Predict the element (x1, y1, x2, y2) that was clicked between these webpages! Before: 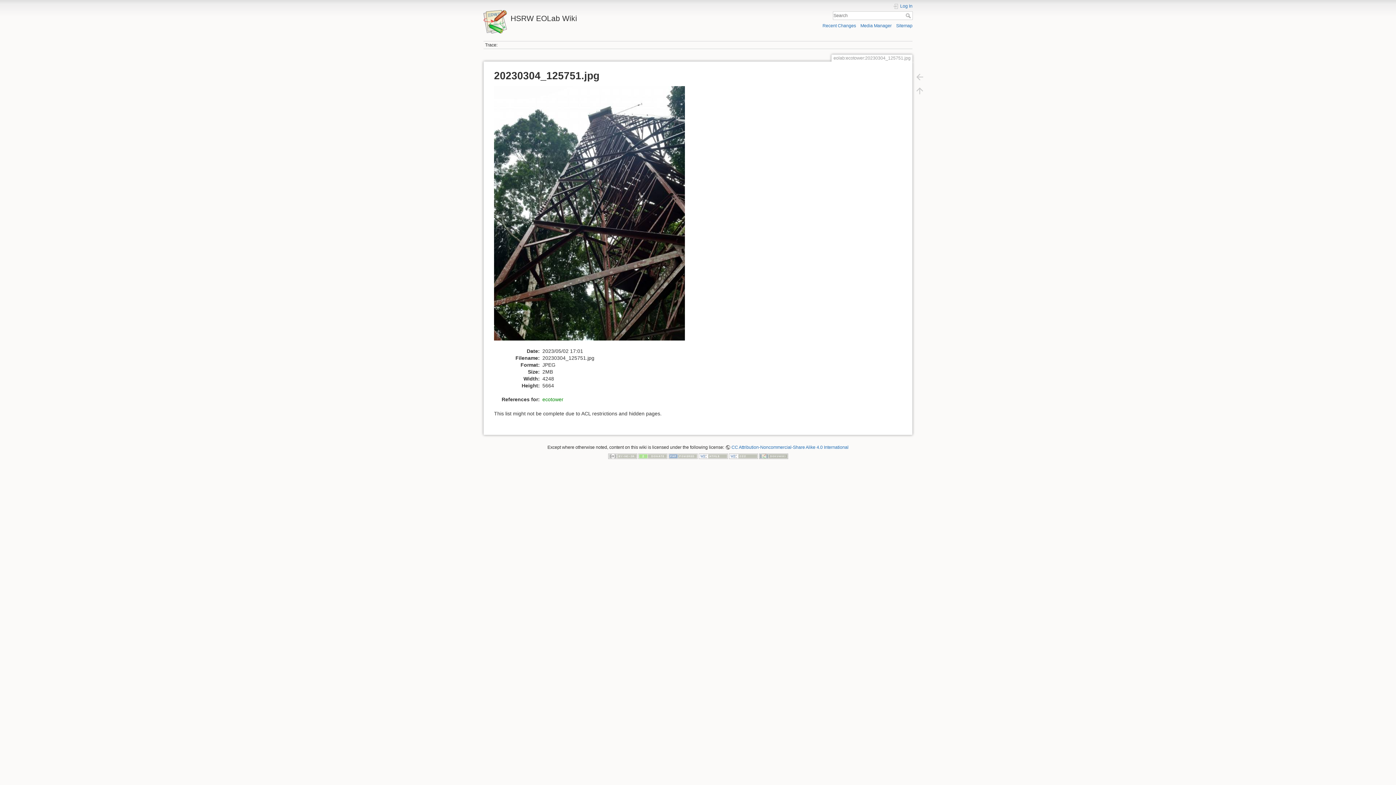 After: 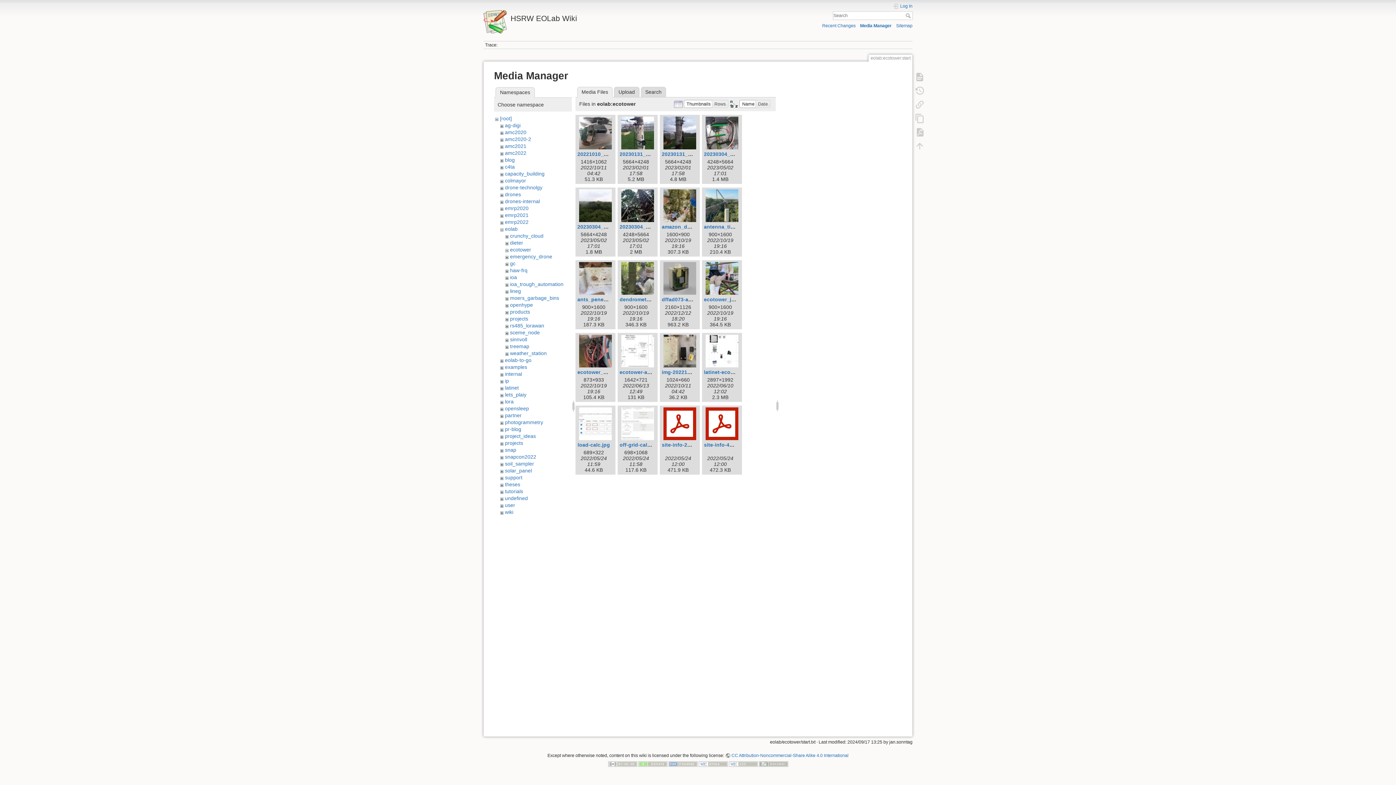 Action: bbox: (860, 23, 891, 28) label: Media Manager